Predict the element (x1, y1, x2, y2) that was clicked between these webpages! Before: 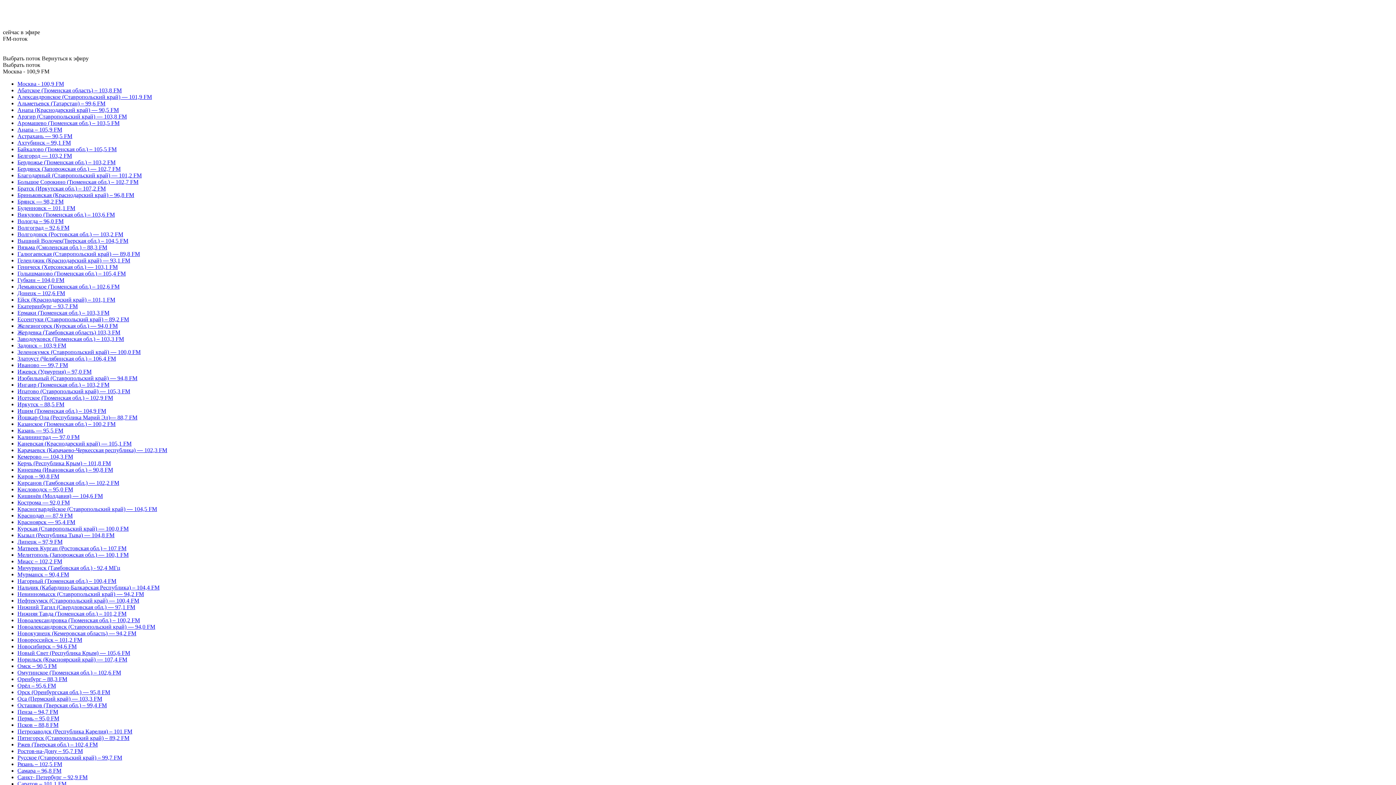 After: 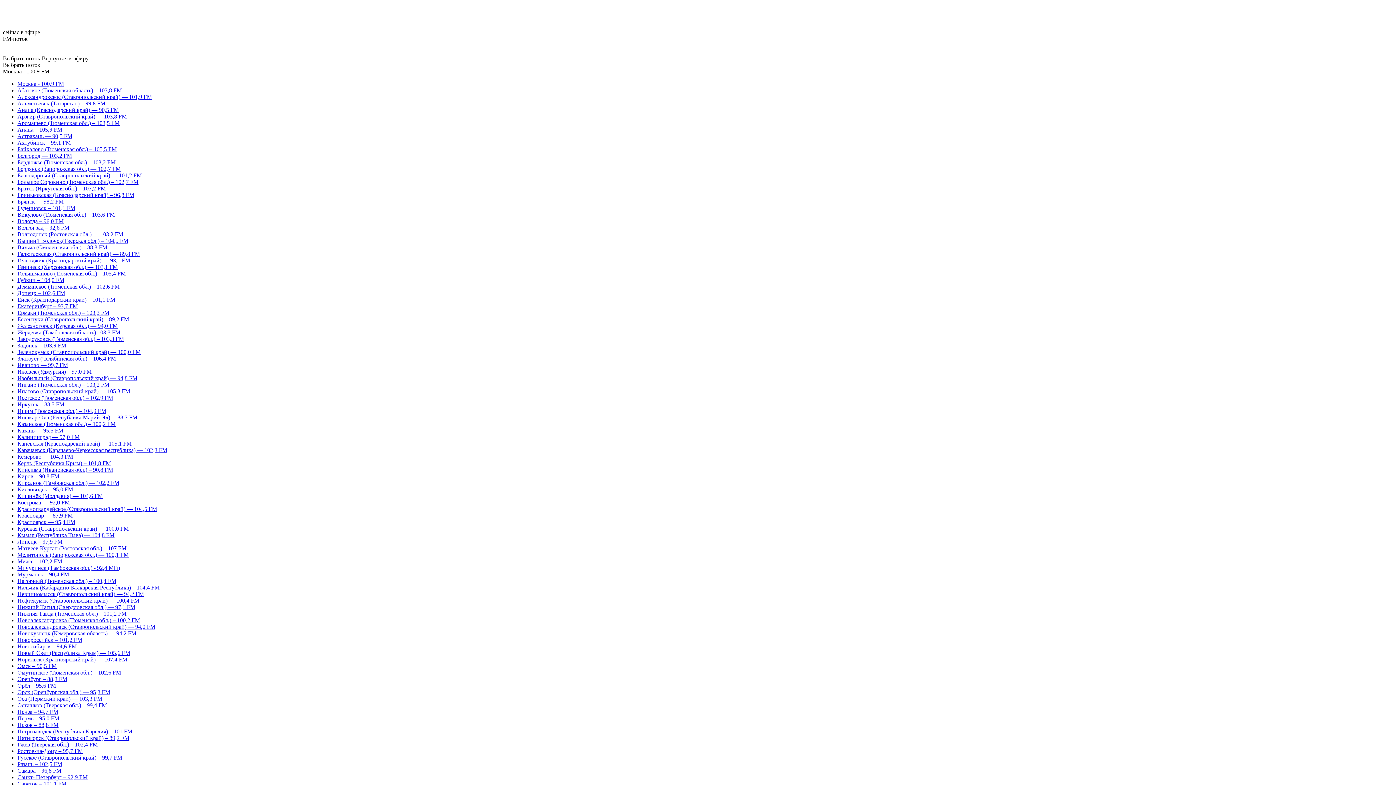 Action: bbox: (17, 499, 69, 505) label: Кострома — 92,0 FM